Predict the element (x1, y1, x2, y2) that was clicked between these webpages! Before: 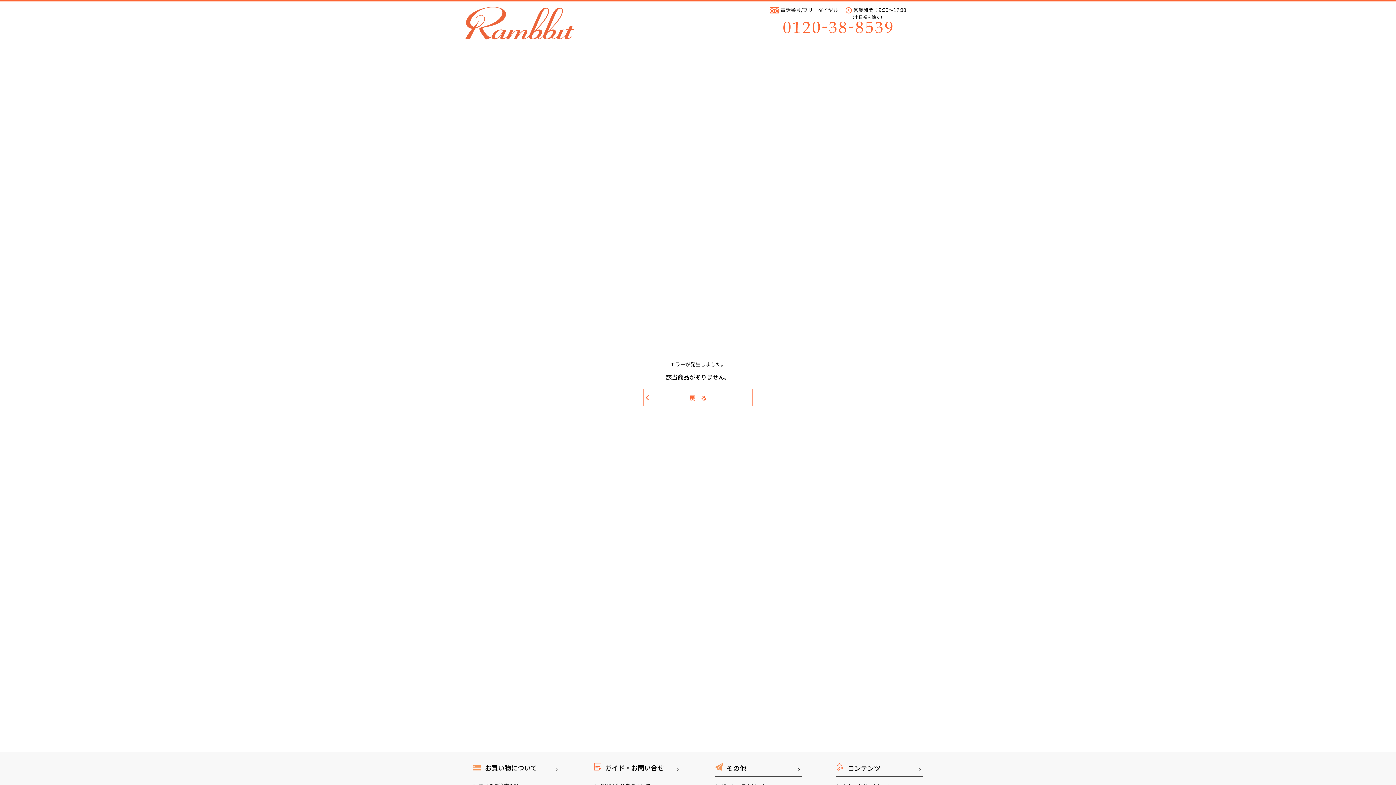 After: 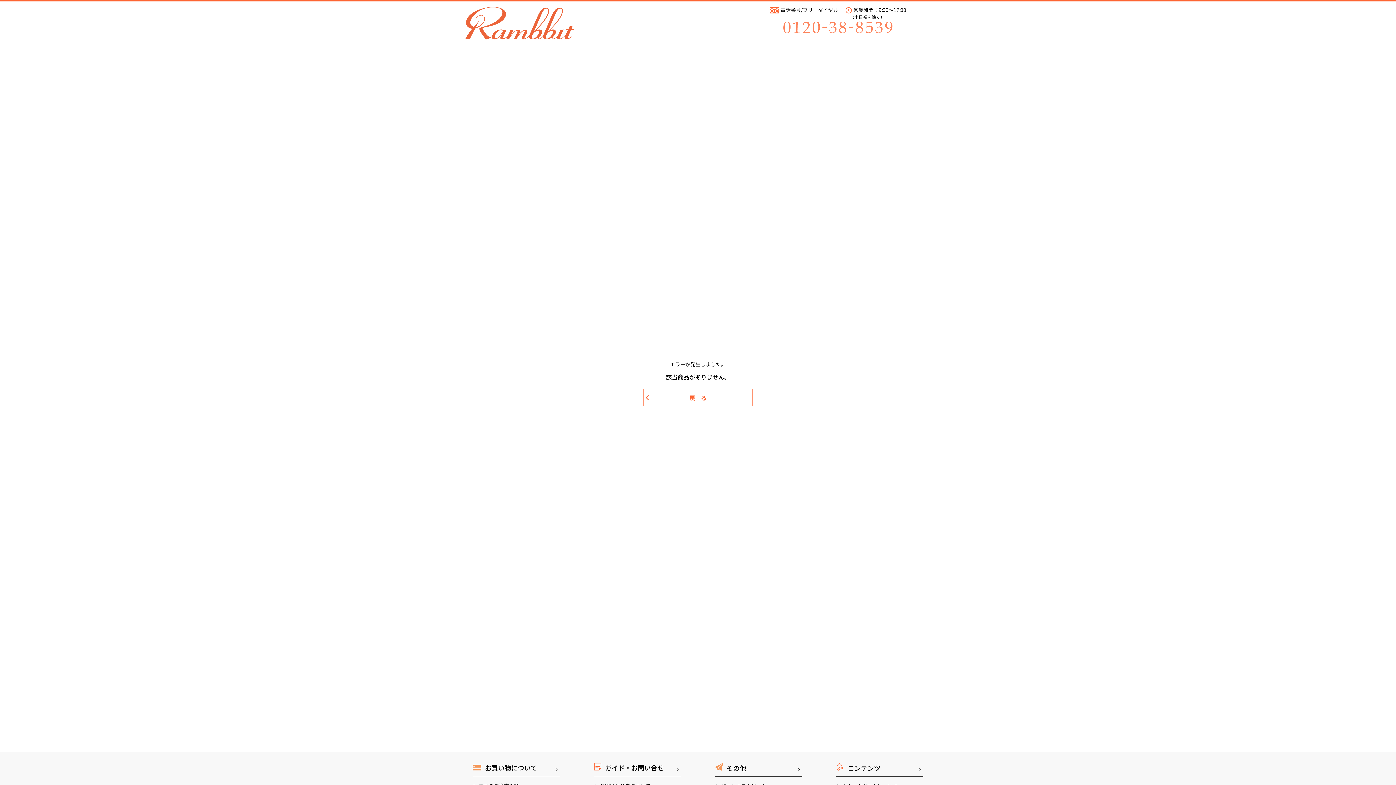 Action: bbox: (783, 23, 892, 30)